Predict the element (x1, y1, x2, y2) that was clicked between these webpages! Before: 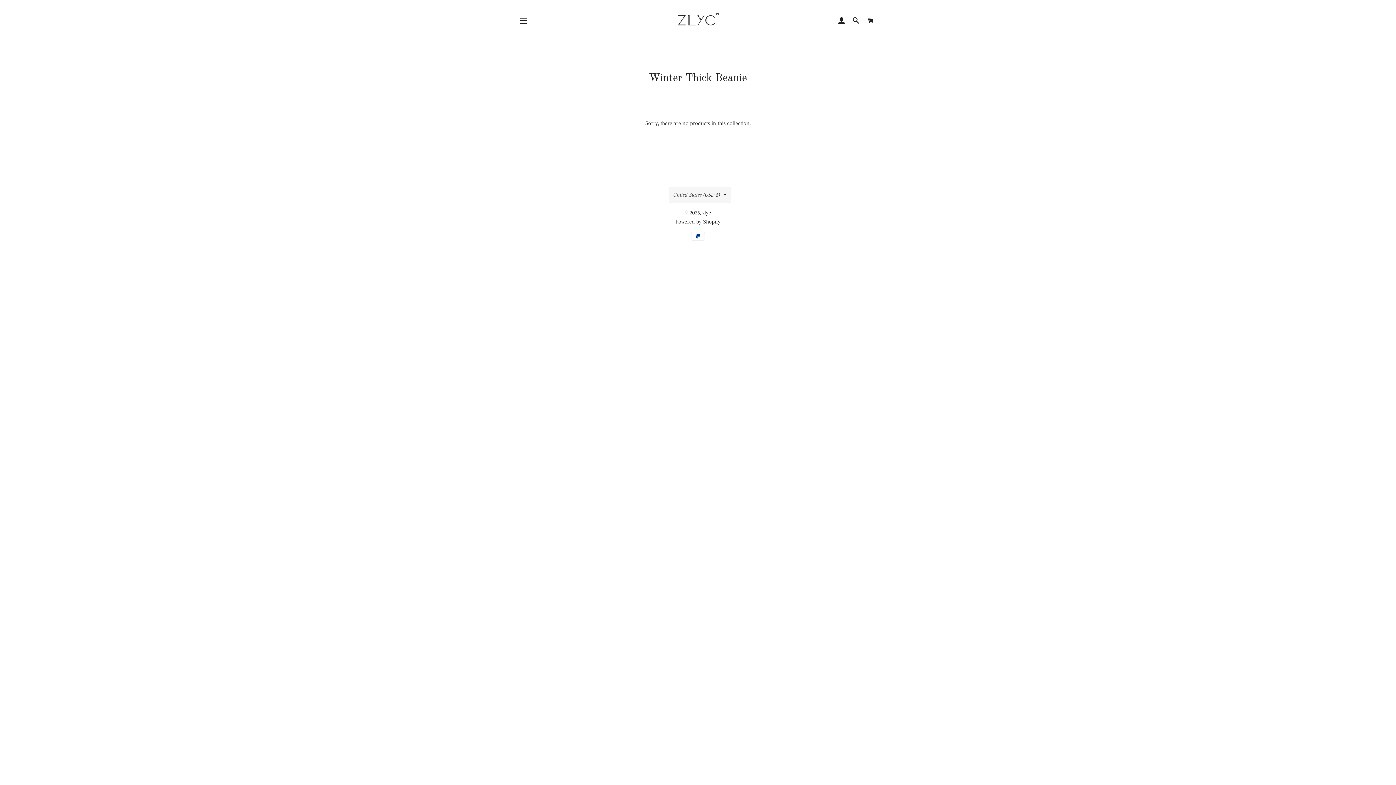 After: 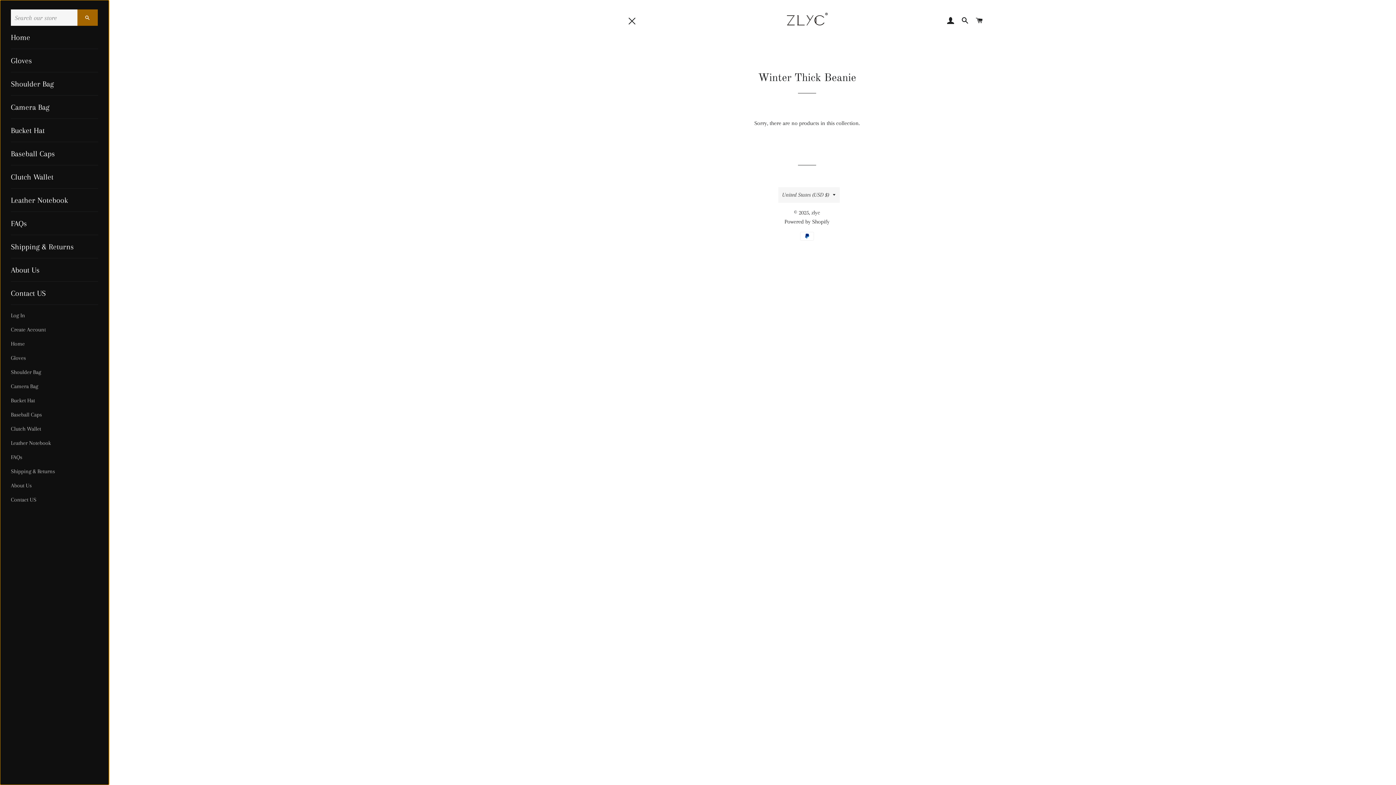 Action: bbox: (514, 11, 532, 29) label: SITE NAVIGATION